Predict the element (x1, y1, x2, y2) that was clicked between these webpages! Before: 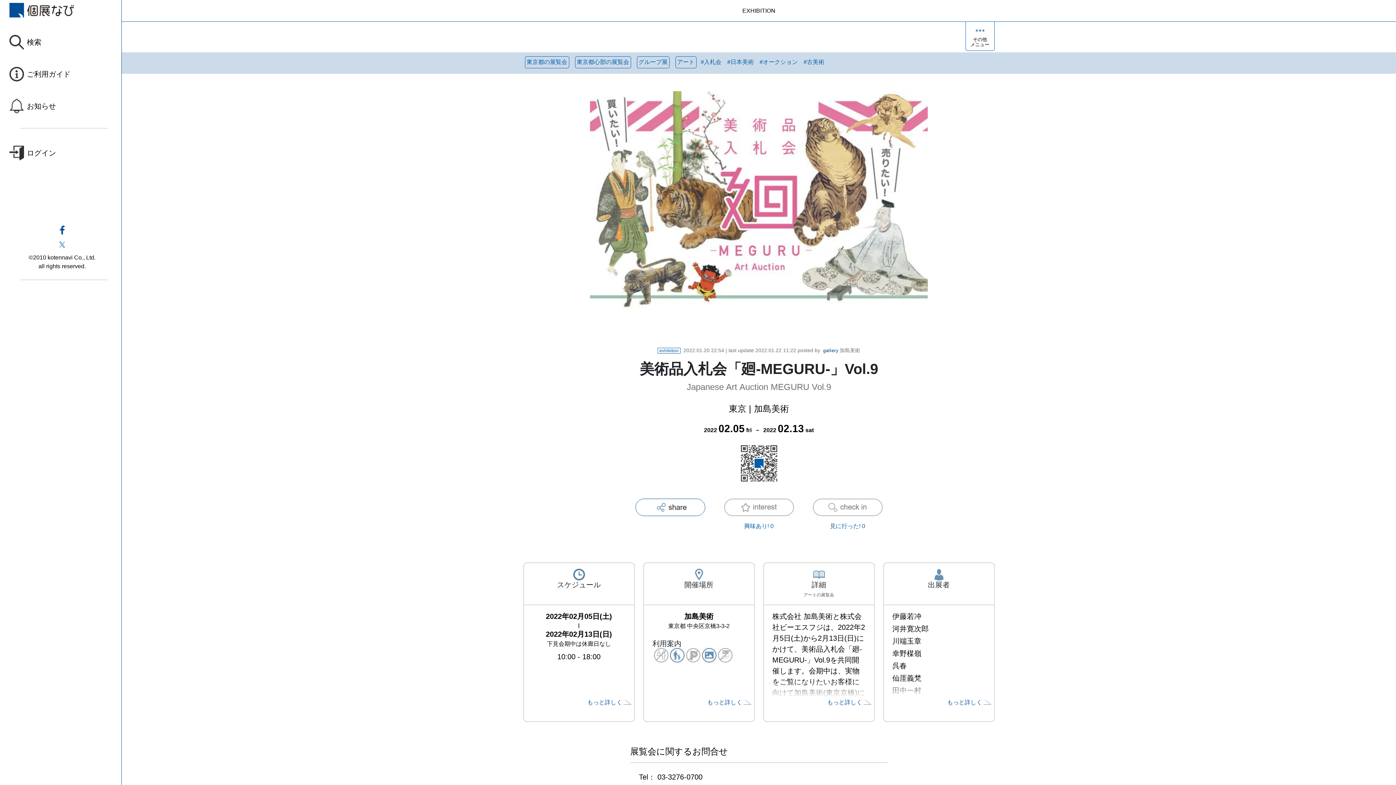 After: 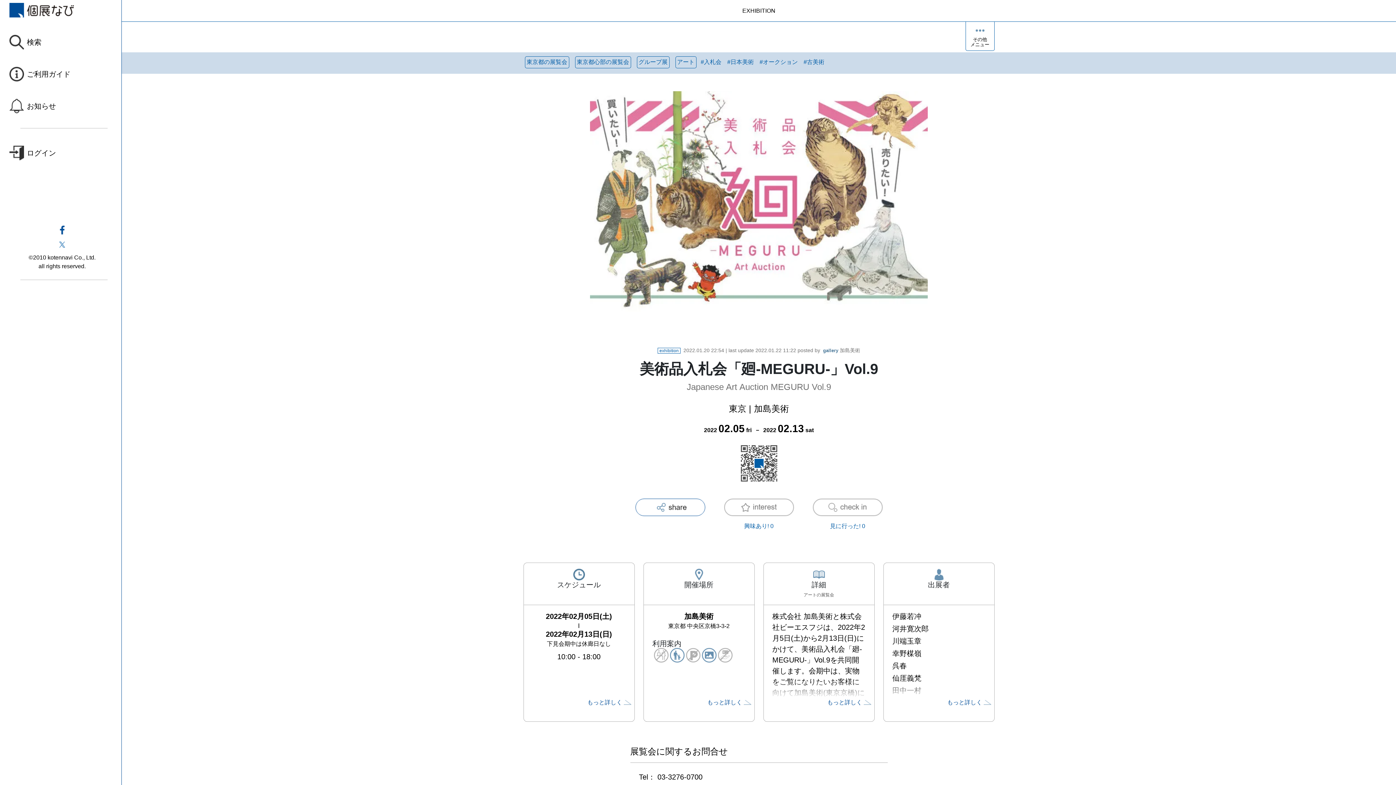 Action: bbox: (5, 238, 118, 250)